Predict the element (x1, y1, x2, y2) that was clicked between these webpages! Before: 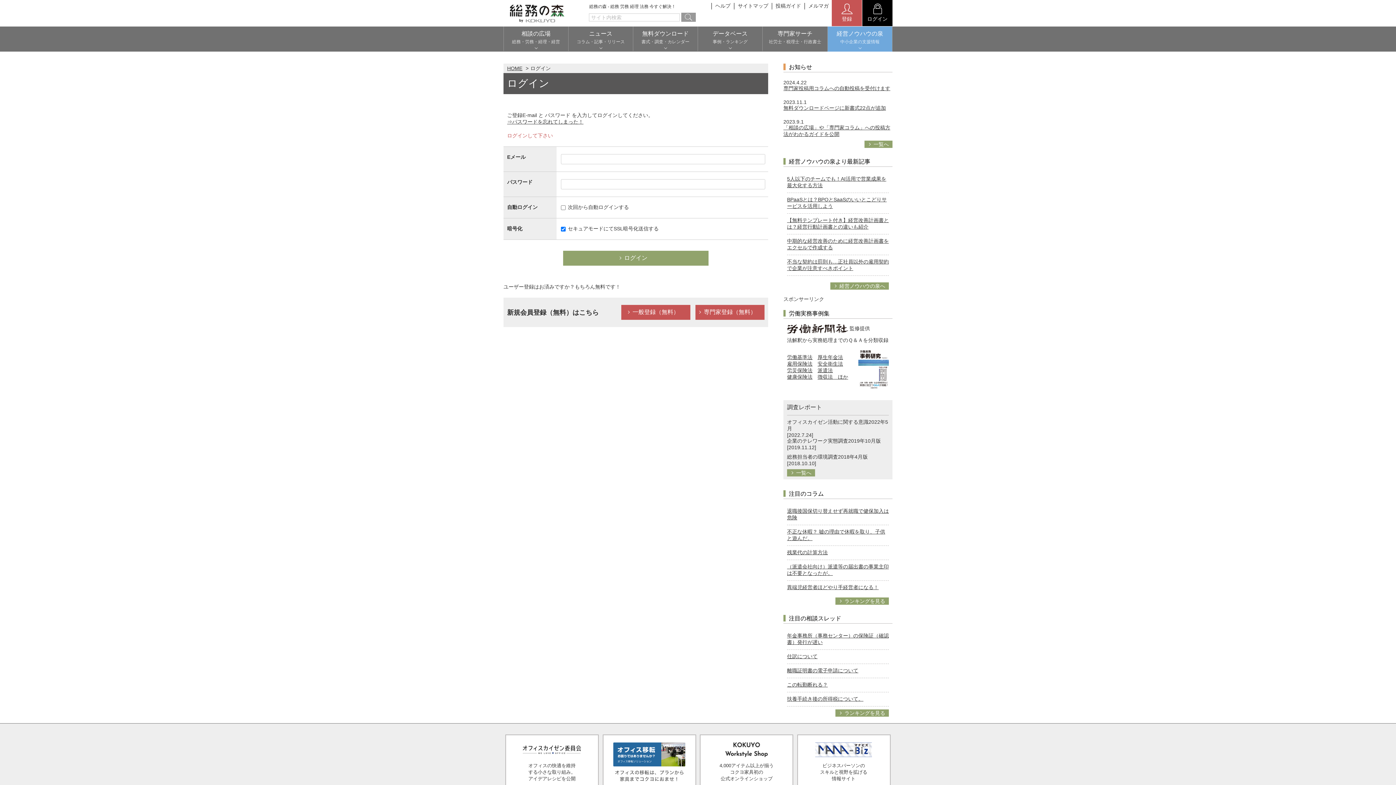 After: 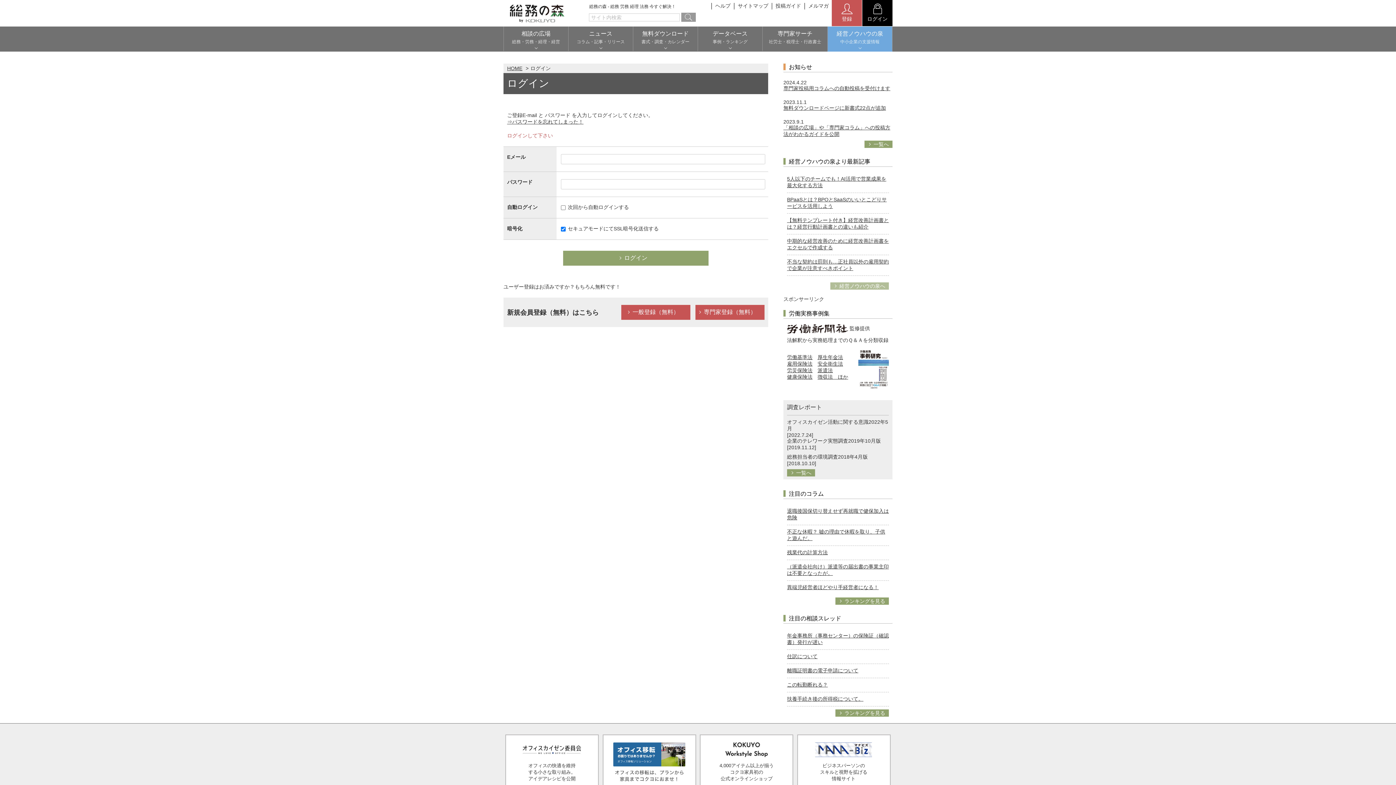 Action: bbox: (830, 282, 889, 289) label: 経営ノウハウの泉へ